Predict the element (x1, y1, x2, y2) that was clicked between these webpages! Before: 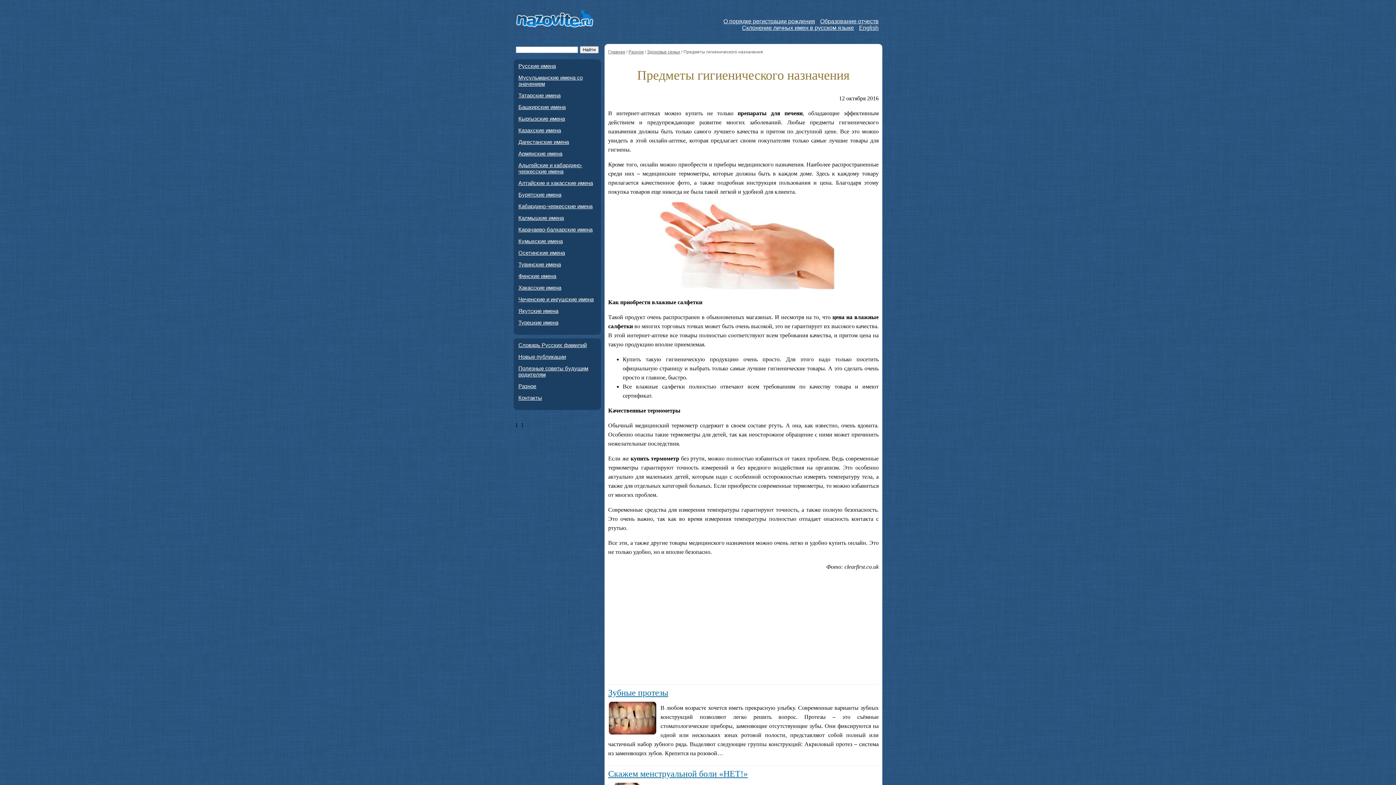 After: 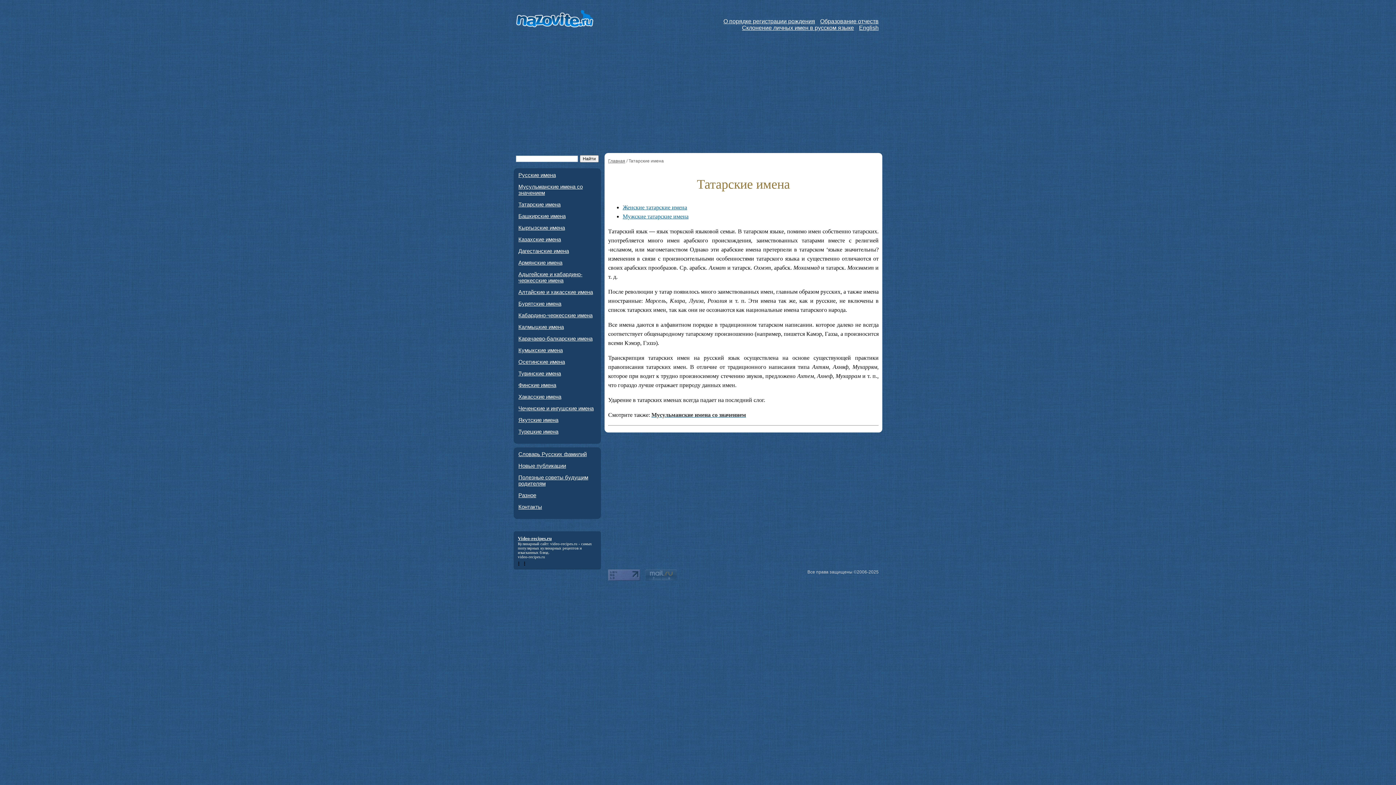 Action: bbox: (518, 92, 597, 98) label: Татарские имена